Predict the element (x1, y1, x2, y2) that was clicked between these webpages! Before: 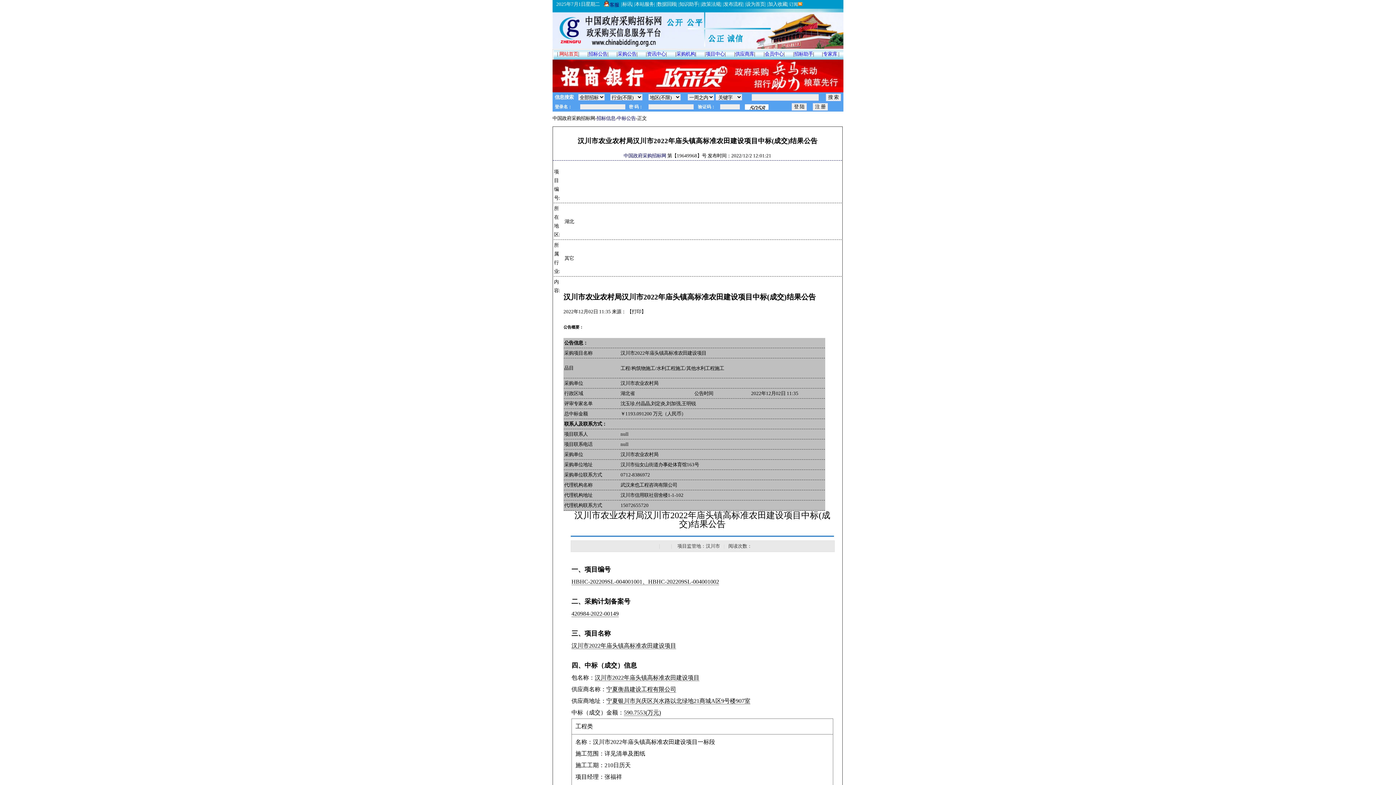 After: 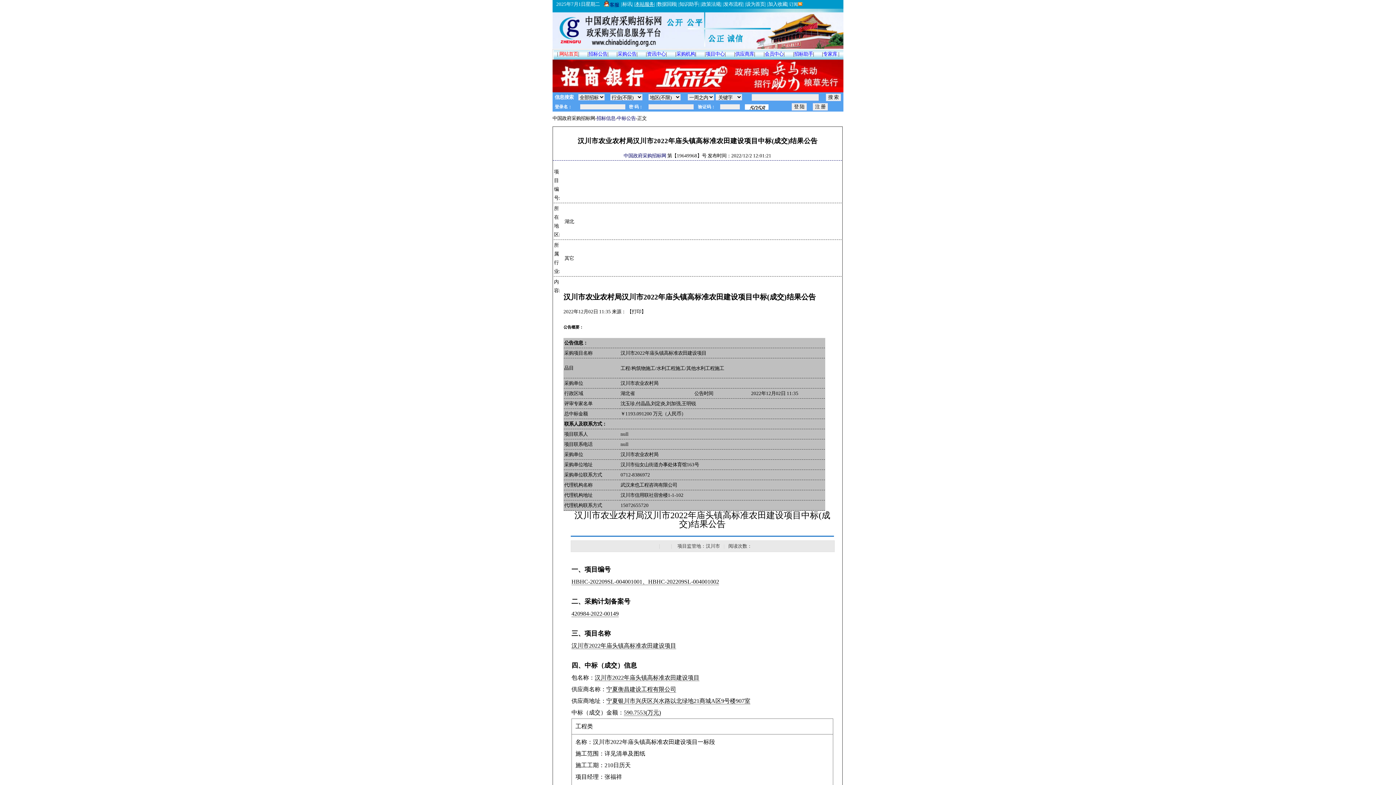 Action: label: 本站服务 bbox: (635, 1, 654, 6)